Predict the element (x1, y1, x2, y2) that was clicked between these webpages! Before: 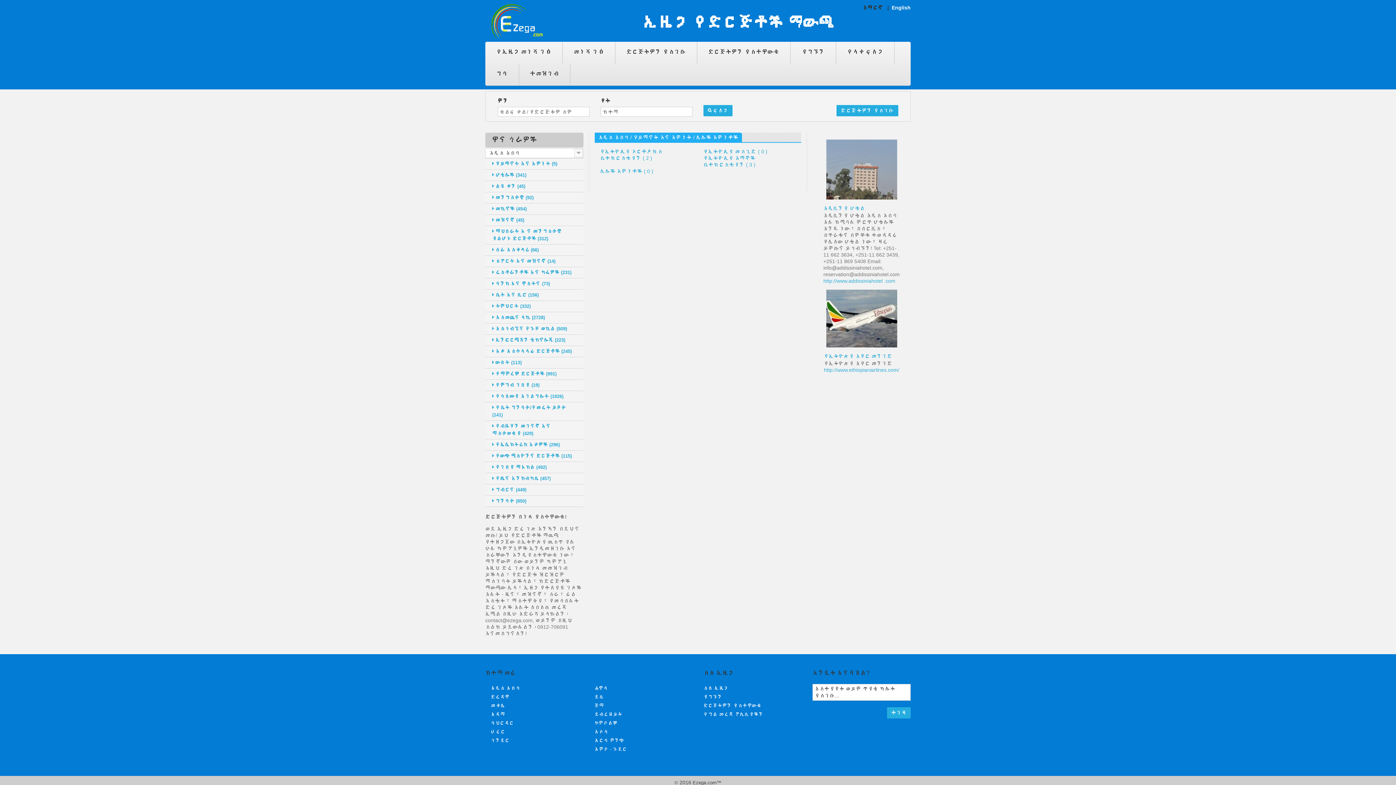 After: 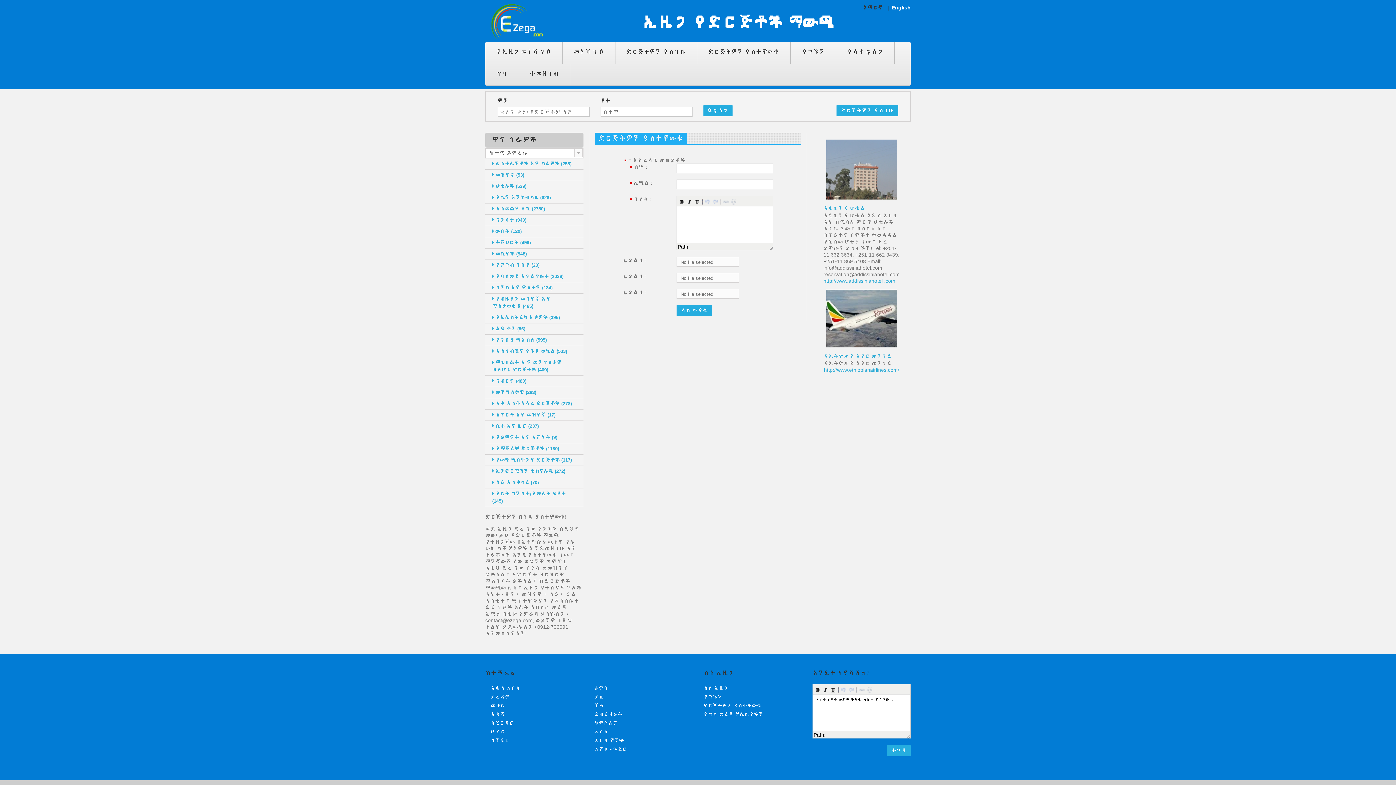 Action: label: ድርጅትዎን ያስተዋውቁ bbox: (703, 701, 762, 710)